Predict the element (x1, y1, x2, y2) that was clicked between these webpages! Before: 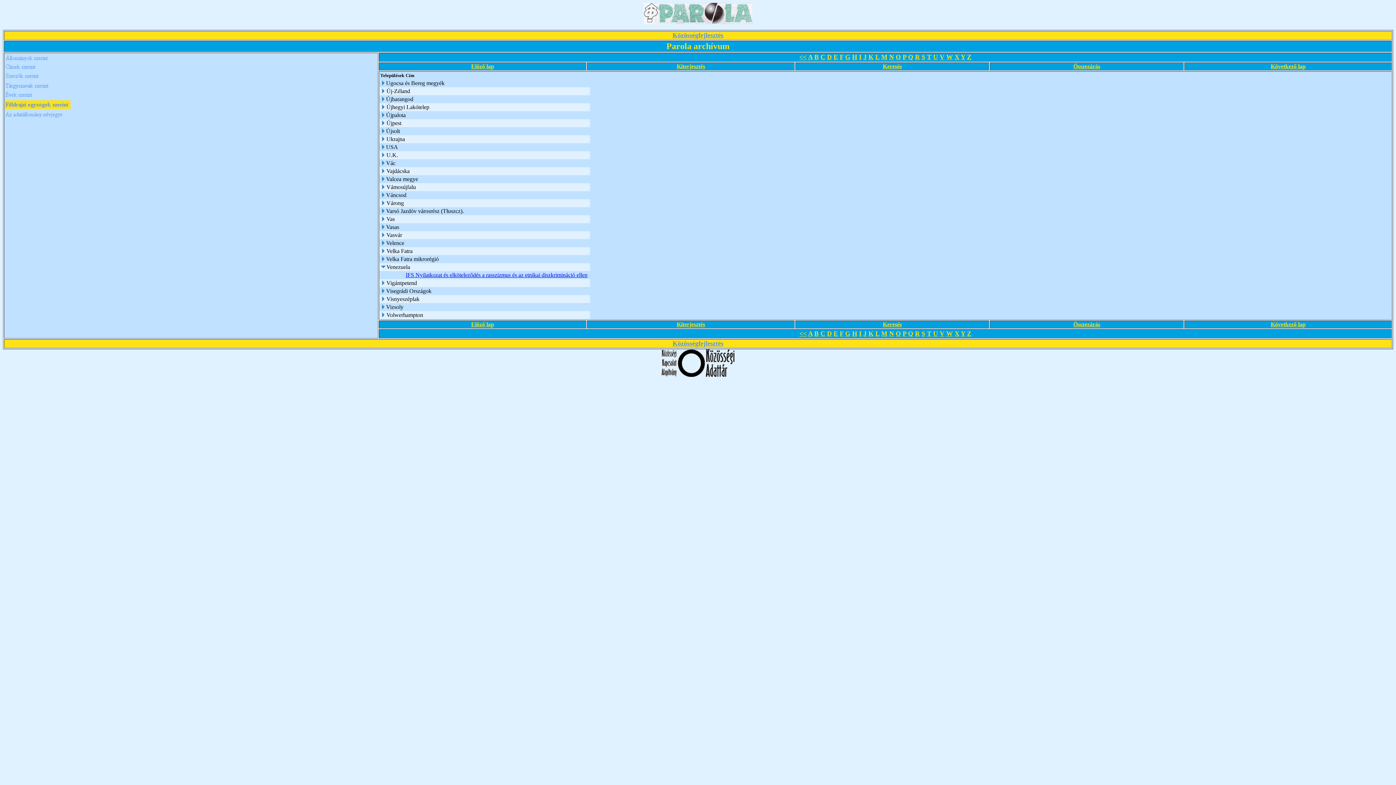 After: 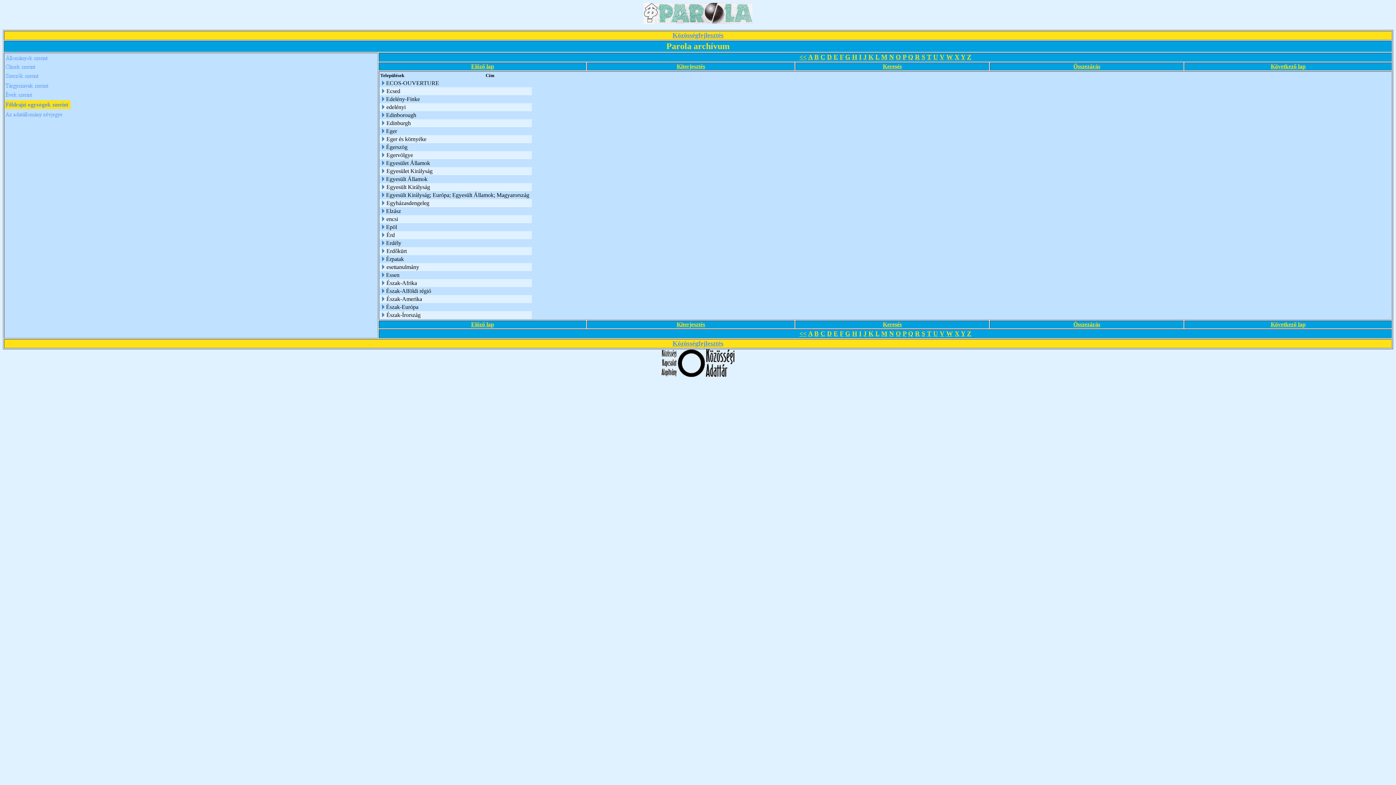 Action: bbox: (833, 330, 838, 337) label: E